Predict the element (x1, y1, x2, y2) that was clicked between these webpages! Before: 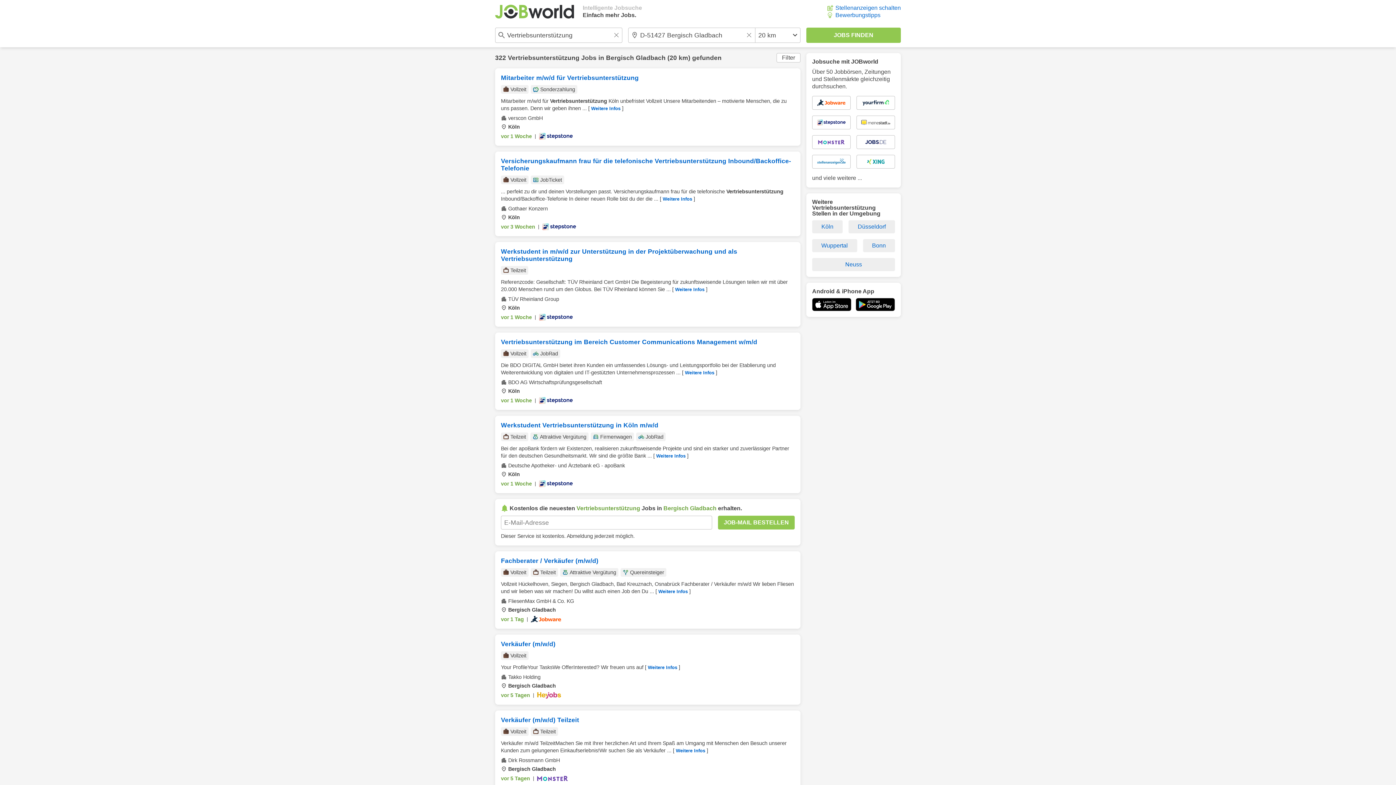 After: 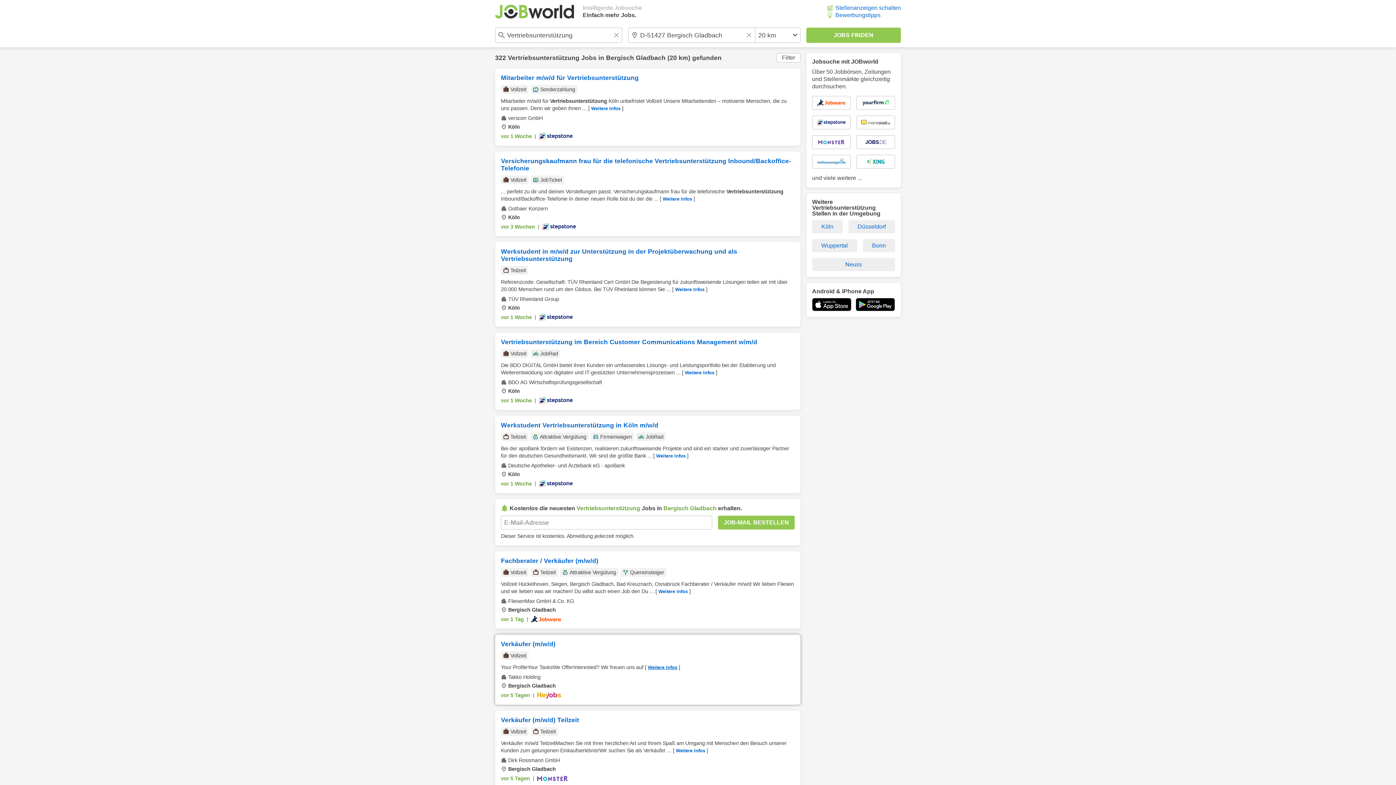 Action: label: Verkäufer (m/w/d)
Vollzeit
Your ProfileYour TasksWe OfferInterested? Wir freuen uns auf [ Weitere Infos ]
Takko Holding
Bergisch Gladbach
vor 5 Tagen
| bbox: (495, 634, 800, 705)